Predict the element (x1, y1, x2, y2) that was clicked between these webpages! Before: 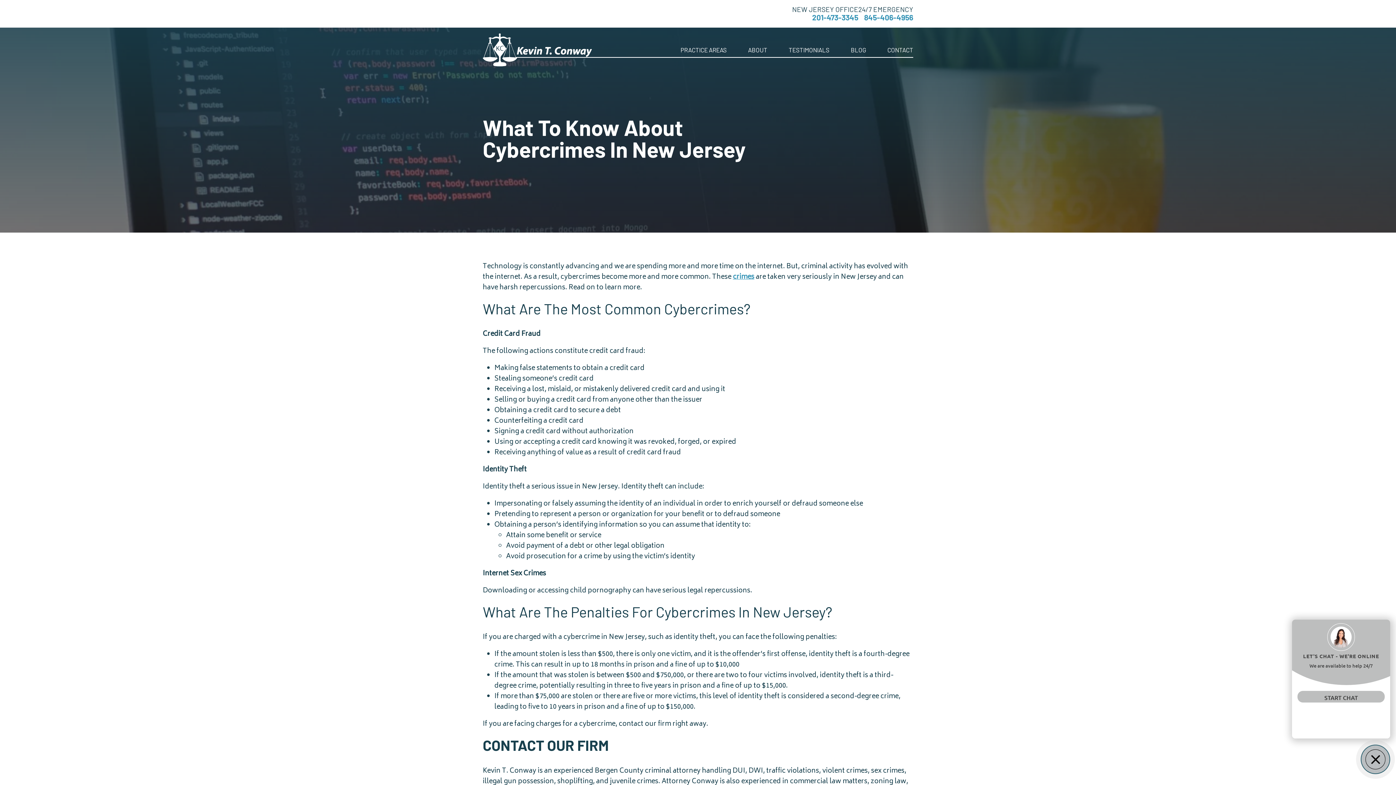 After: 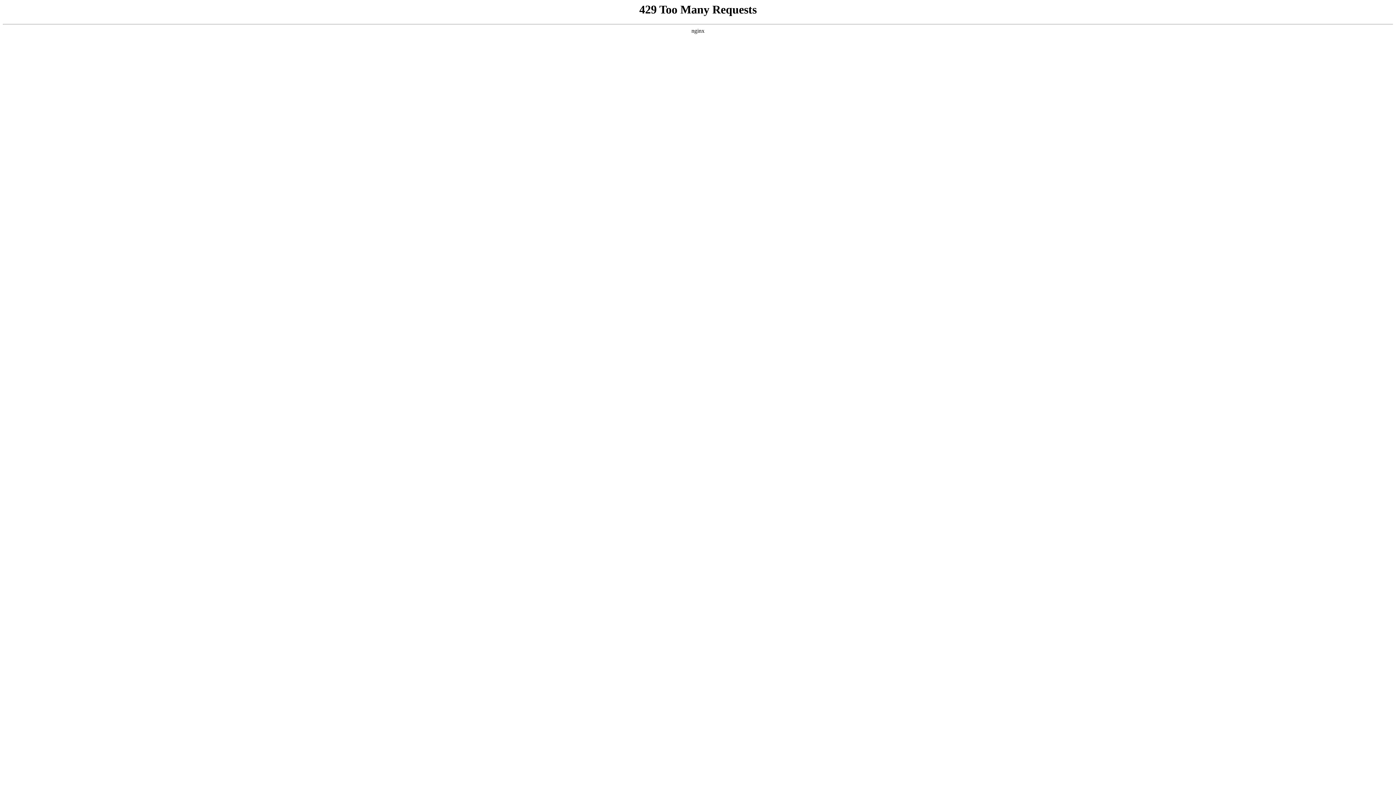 Action: label: ABOUT bbox: (748, 45, 767, 54)